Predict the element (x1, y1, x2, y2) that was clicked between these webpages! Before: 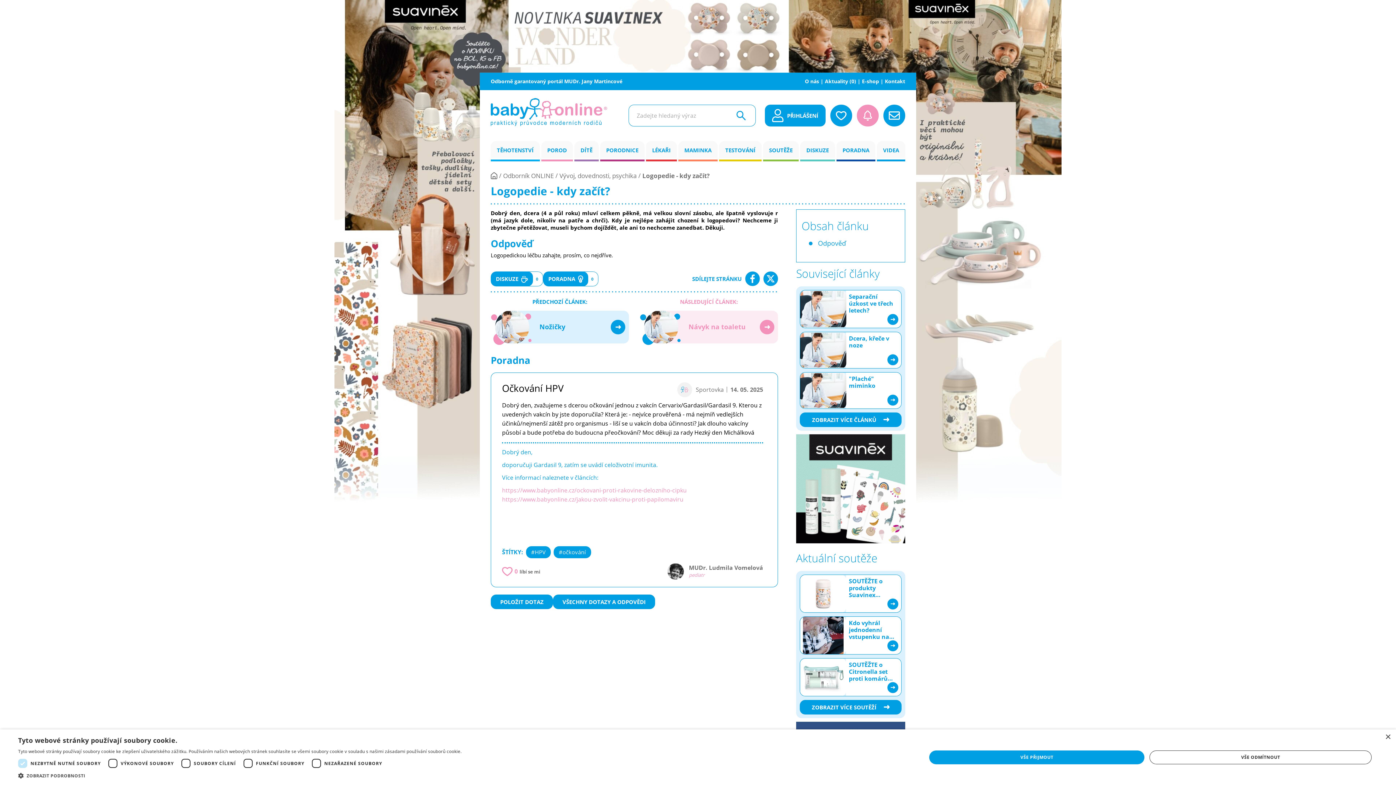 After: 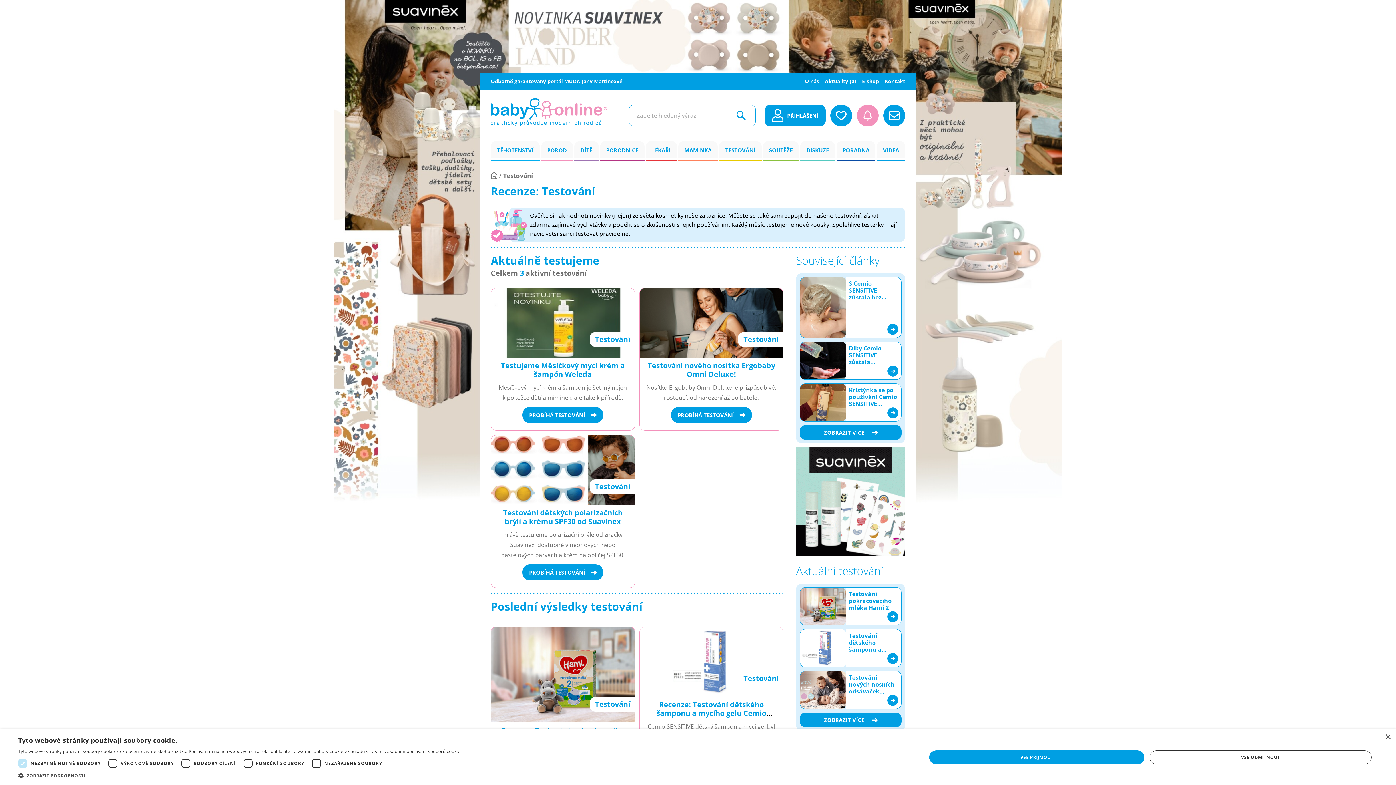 Action: label: TESTOVÁNÍ bbox: (719, 141, 761, 161)